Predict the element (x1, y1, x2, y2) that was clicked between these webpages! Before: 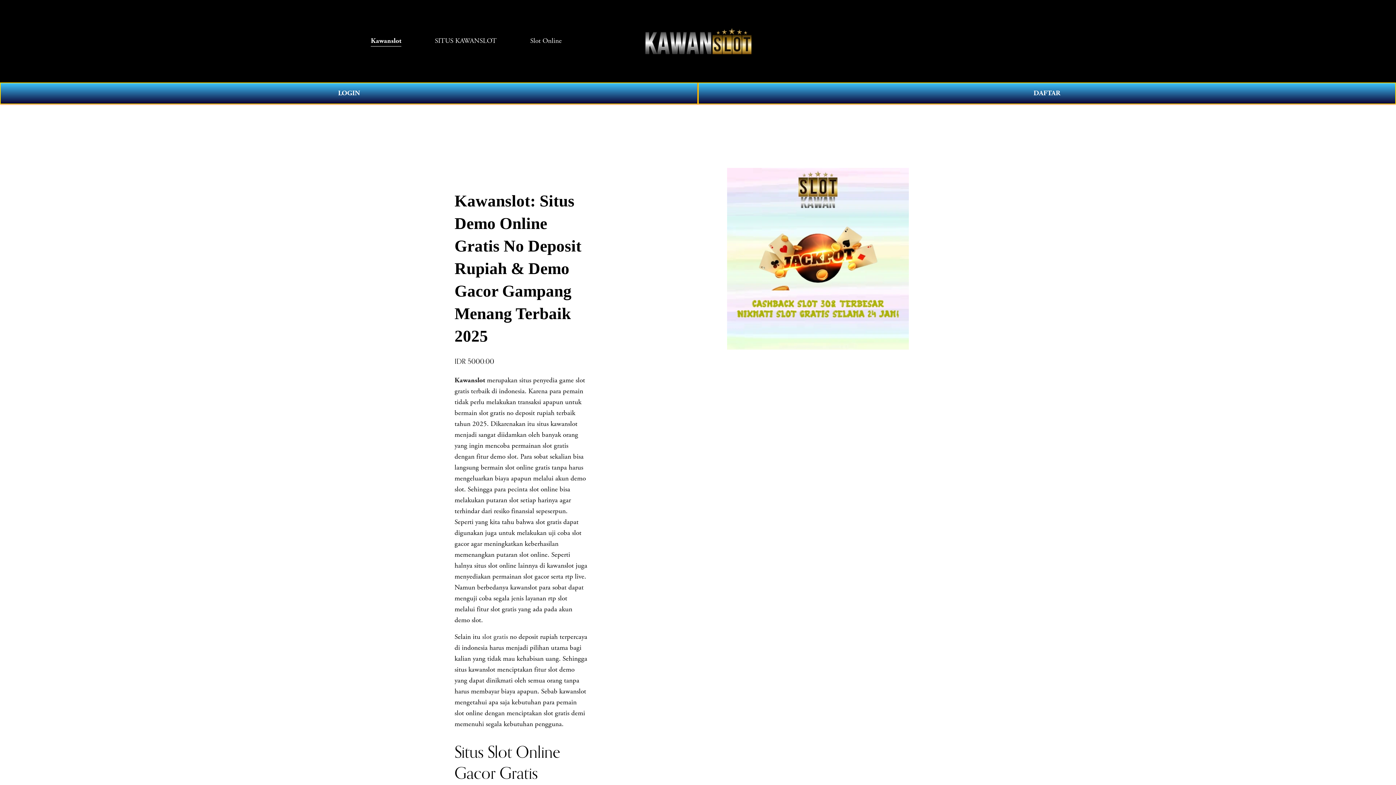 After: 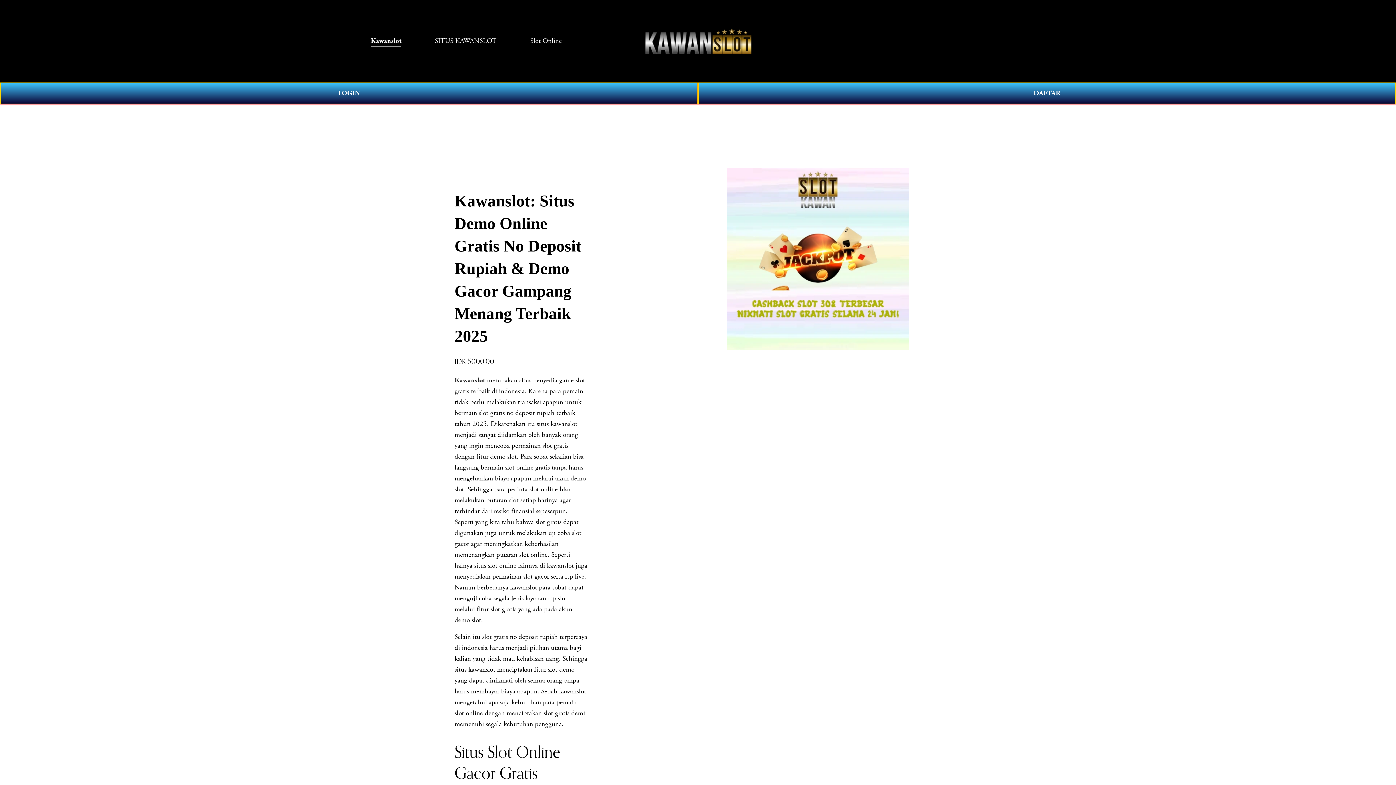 Action: bbox: (482, 632, 508, 641) label: slot gratis